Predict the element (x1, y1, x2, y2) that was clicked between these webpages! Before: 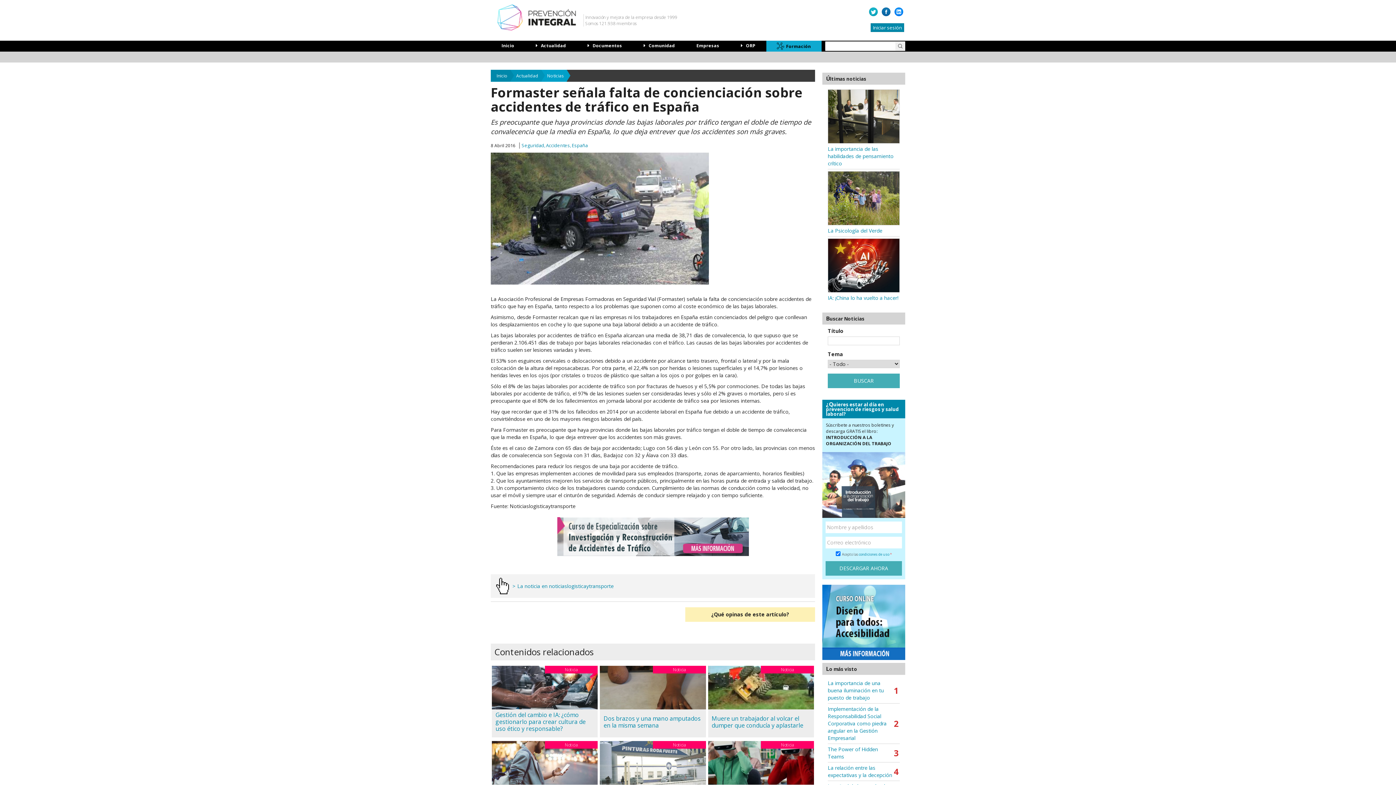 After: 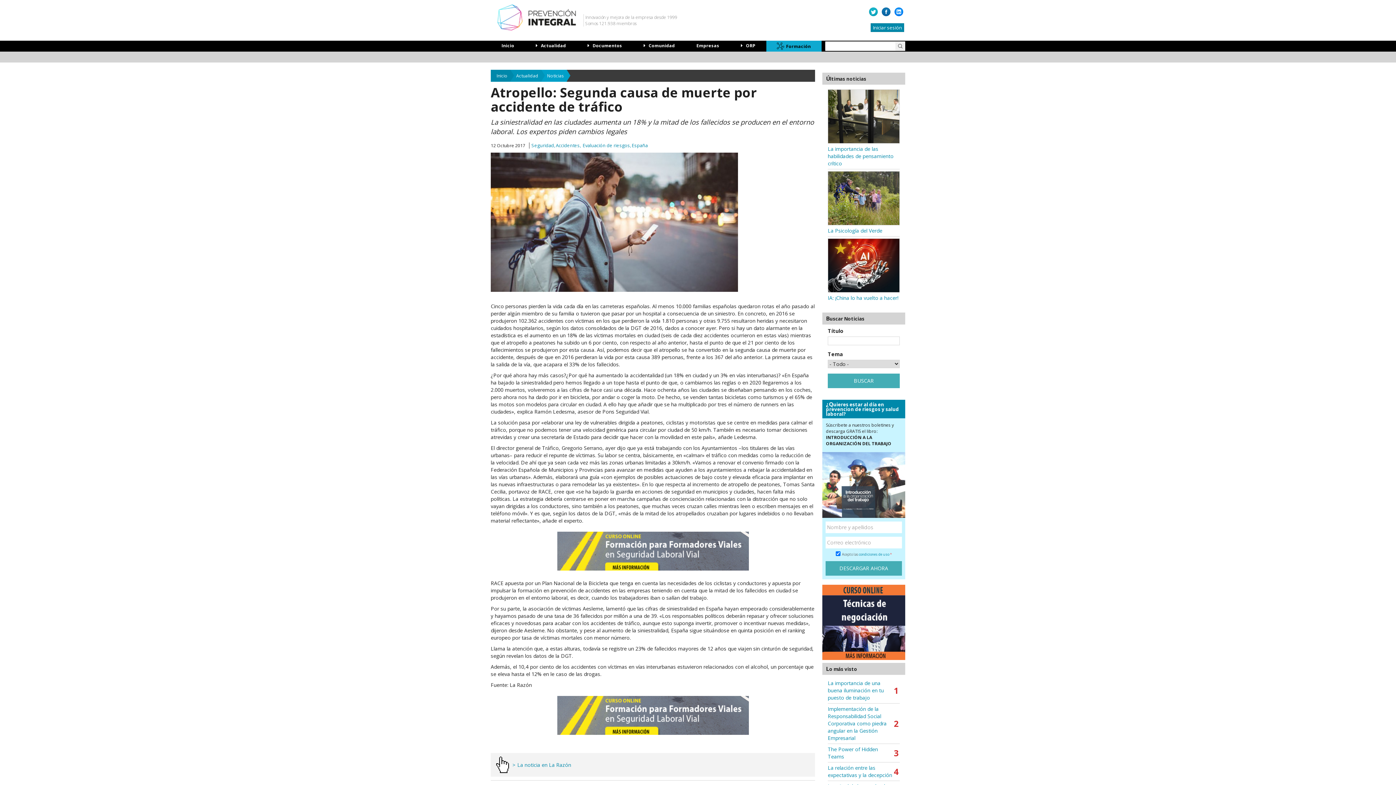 Action: bbox: (492, 741, 597, 785)